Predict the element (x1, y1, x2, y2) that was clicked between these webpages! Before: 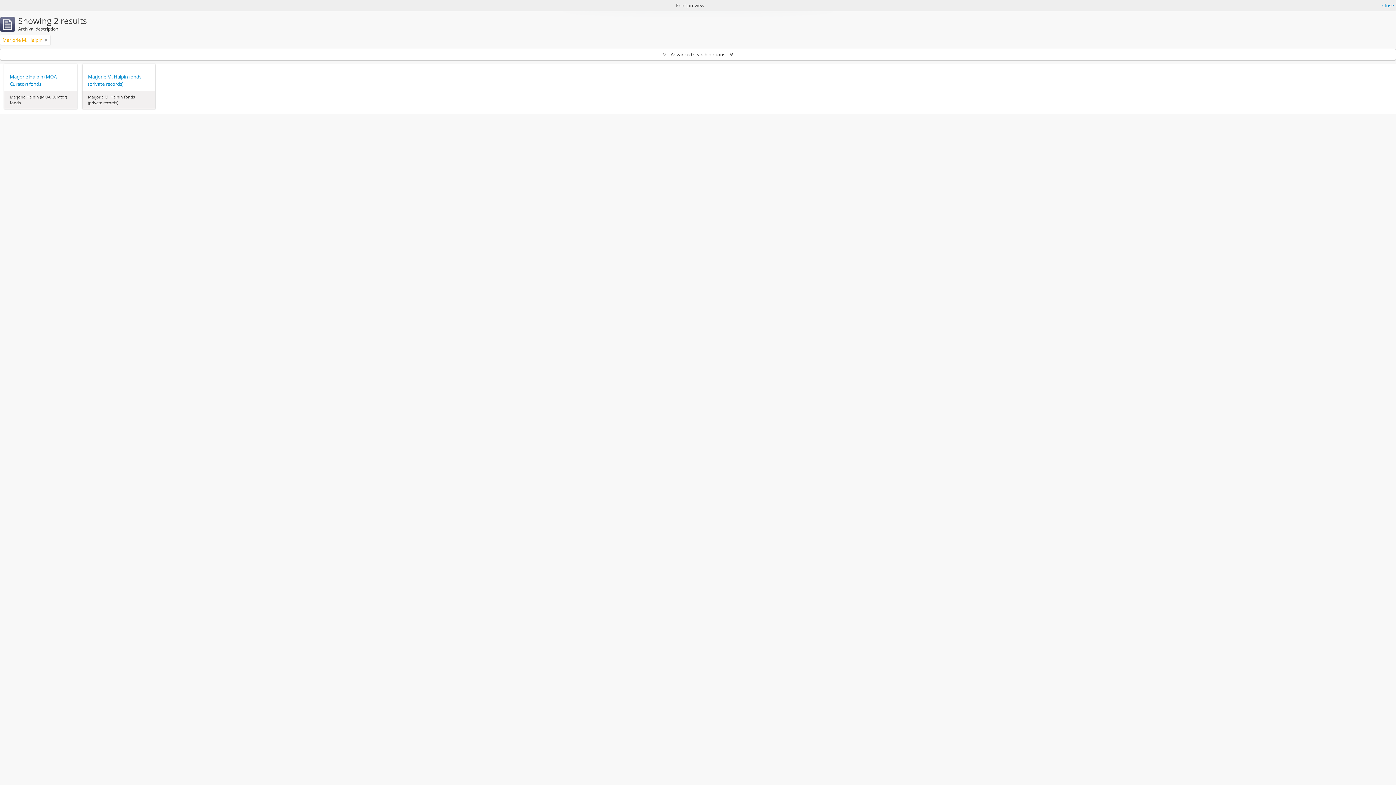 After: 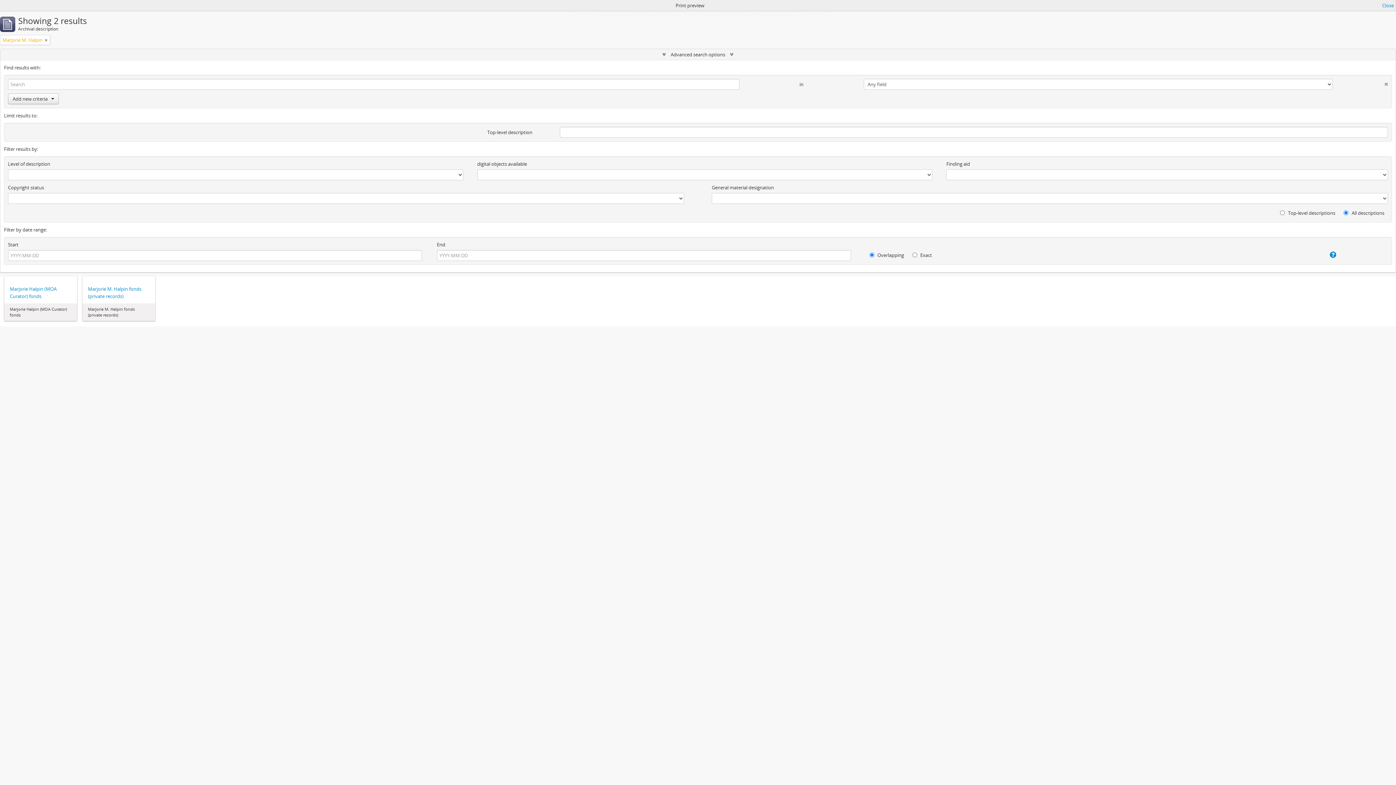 Action: bbox: (0, 49, 1396, 60) label:  Advanced search options 